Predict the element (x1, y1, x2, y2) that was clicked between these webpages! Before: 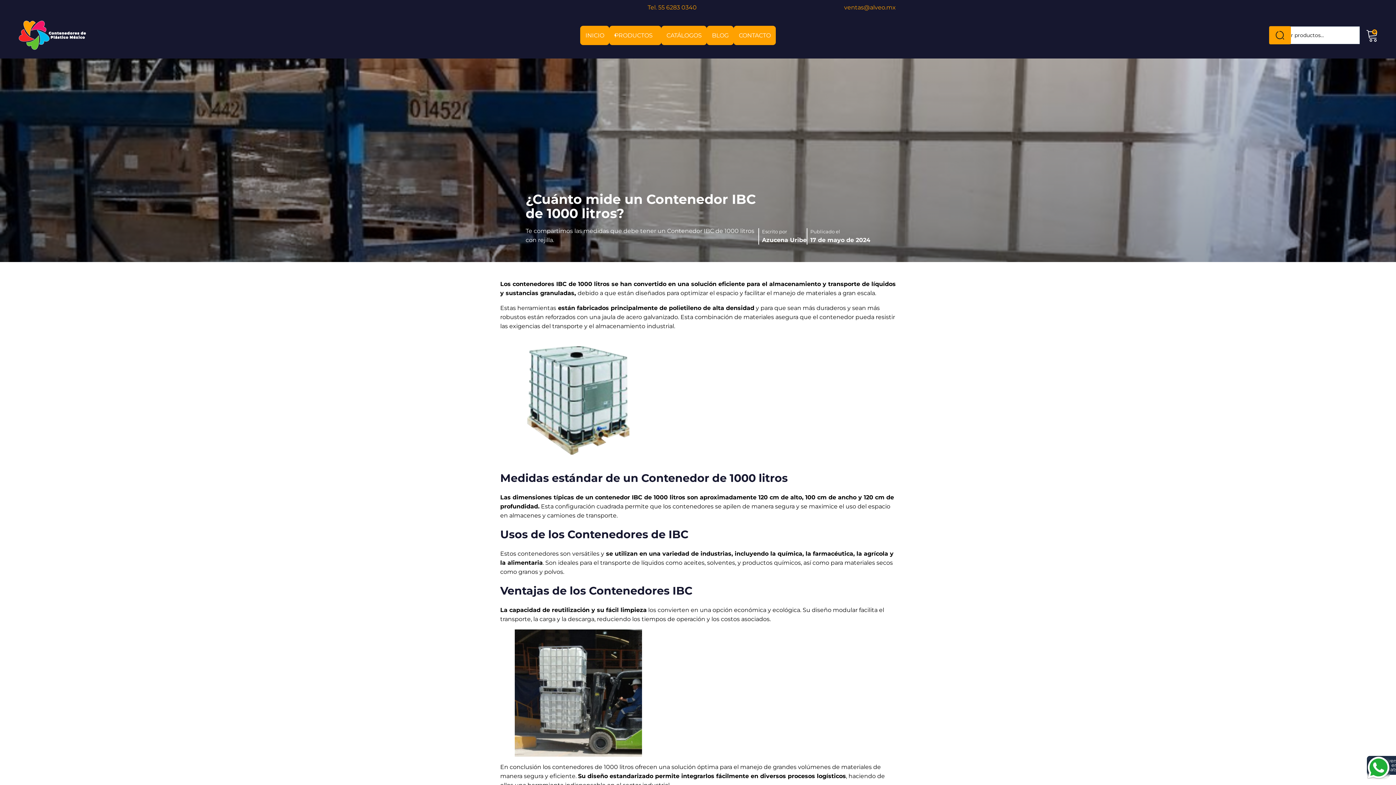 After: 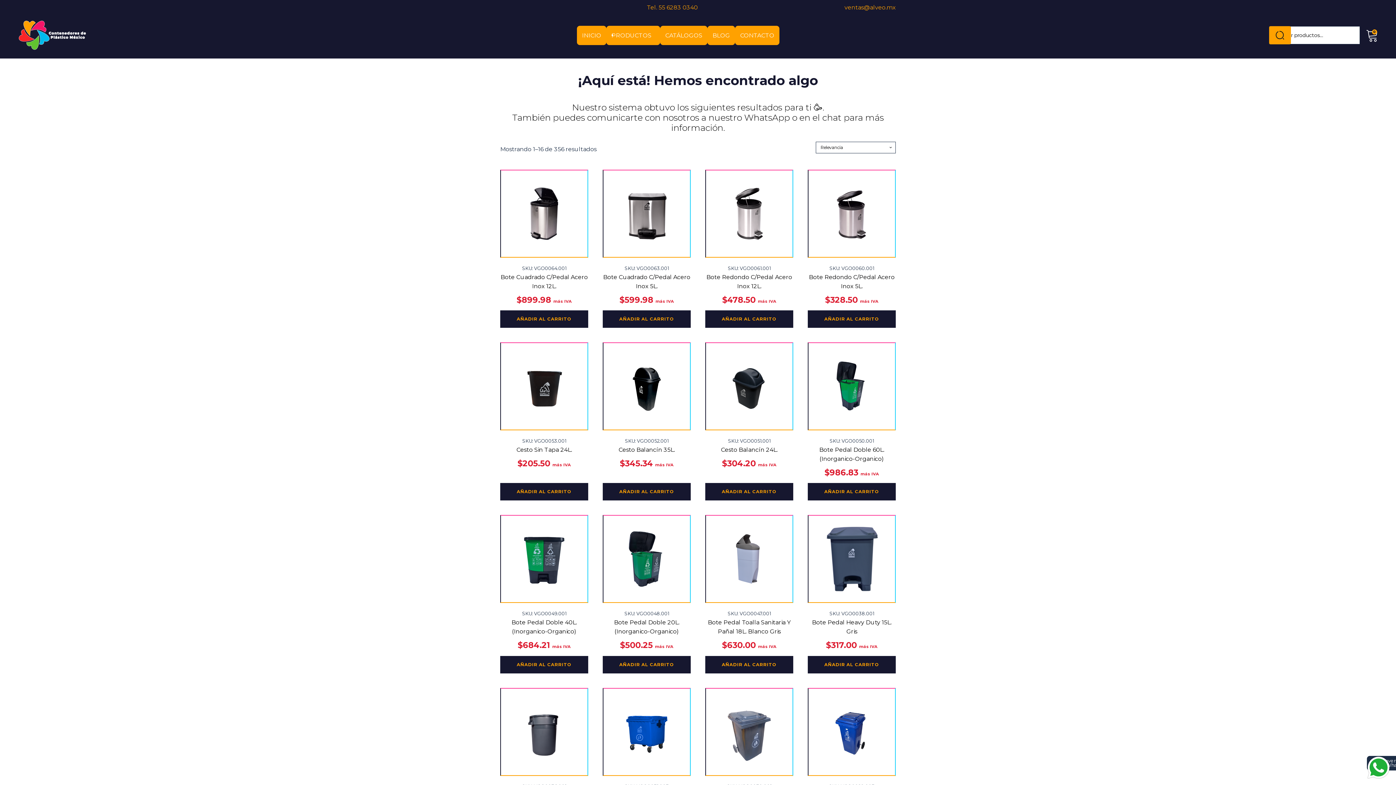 Action: bbox: (1269, 26, 1291, 44) label: BUSCAR